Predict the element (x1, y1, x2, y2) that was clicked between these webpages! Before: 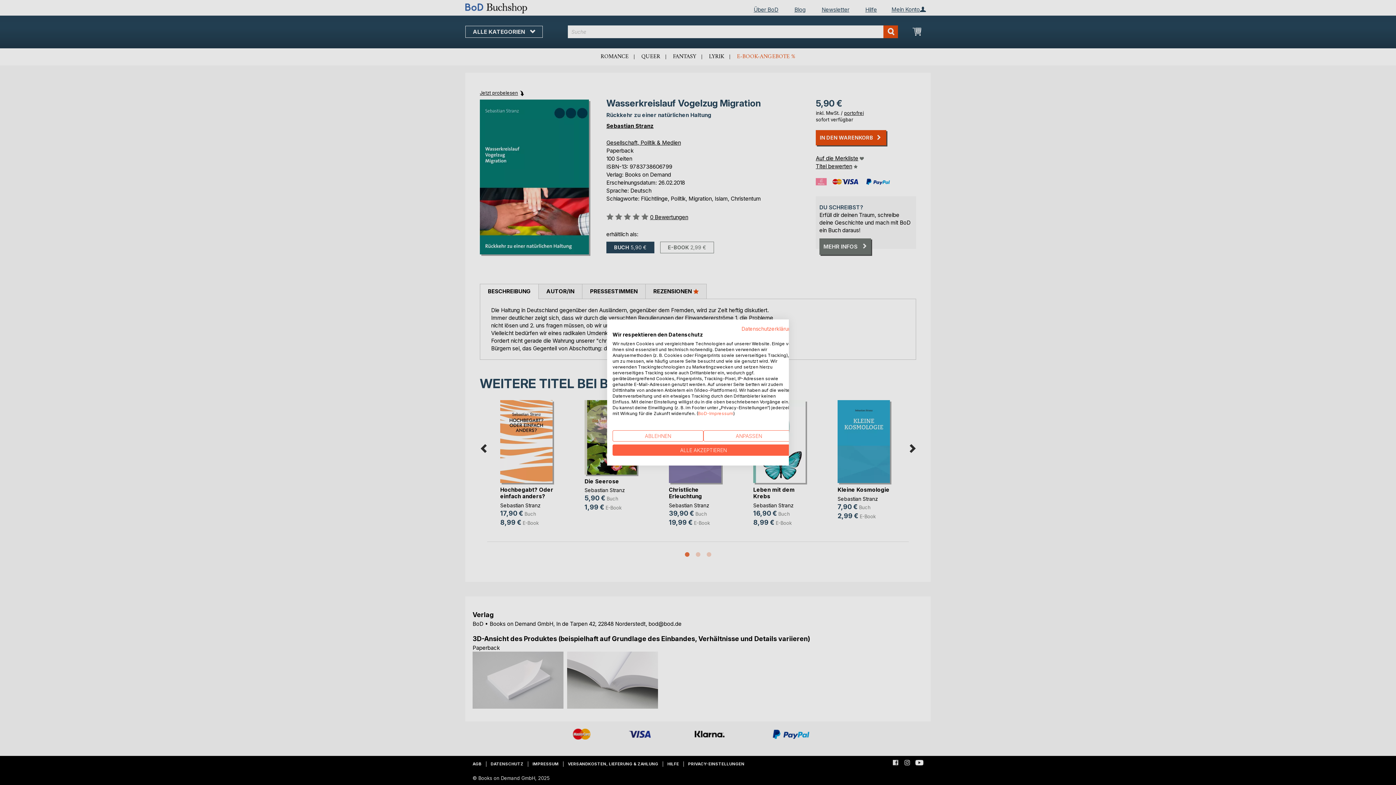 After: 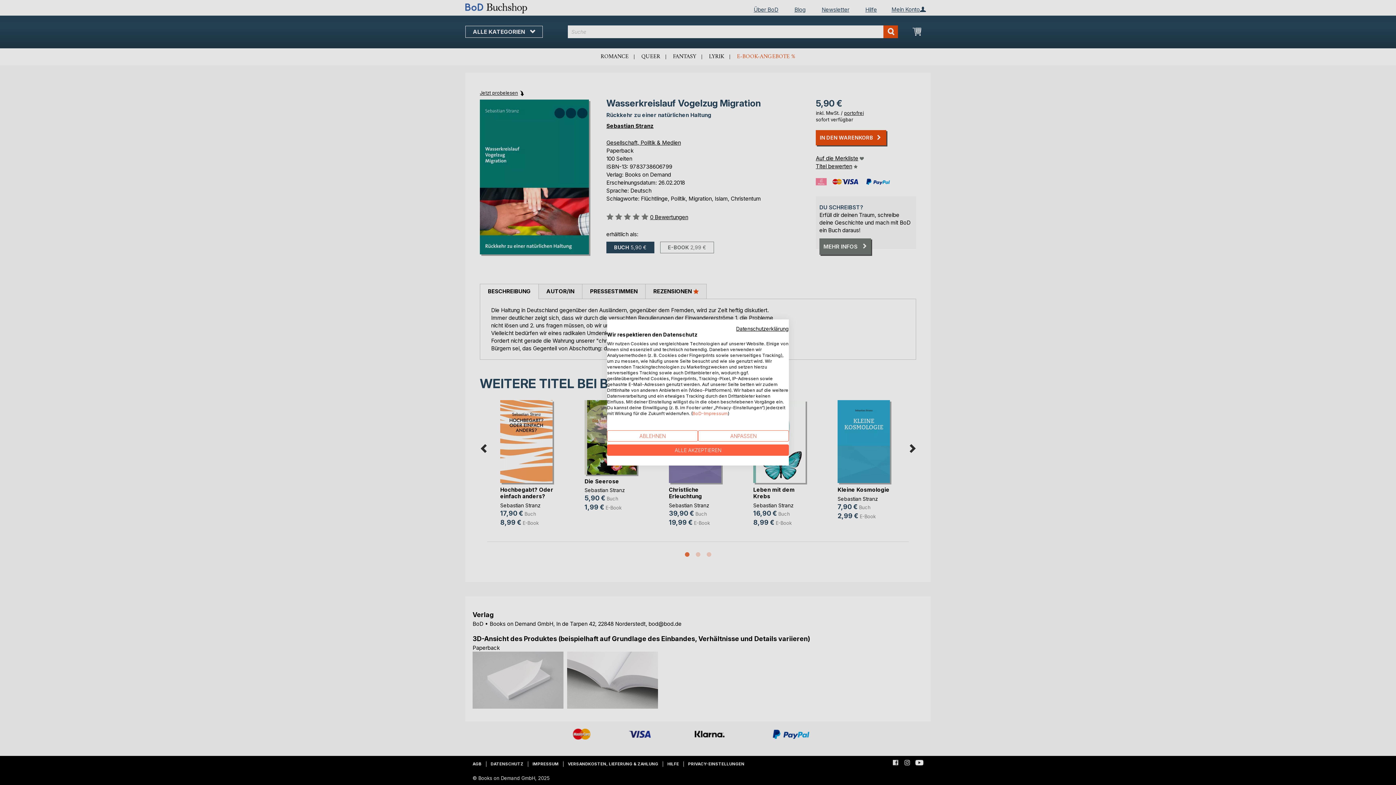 Action: bbox: (741, 325, 794, 332) label: Datenschutzrichtlinie. Externer Link. Wird in einer neuen Registerkarte oder einem neuen Fenster geöffnet.